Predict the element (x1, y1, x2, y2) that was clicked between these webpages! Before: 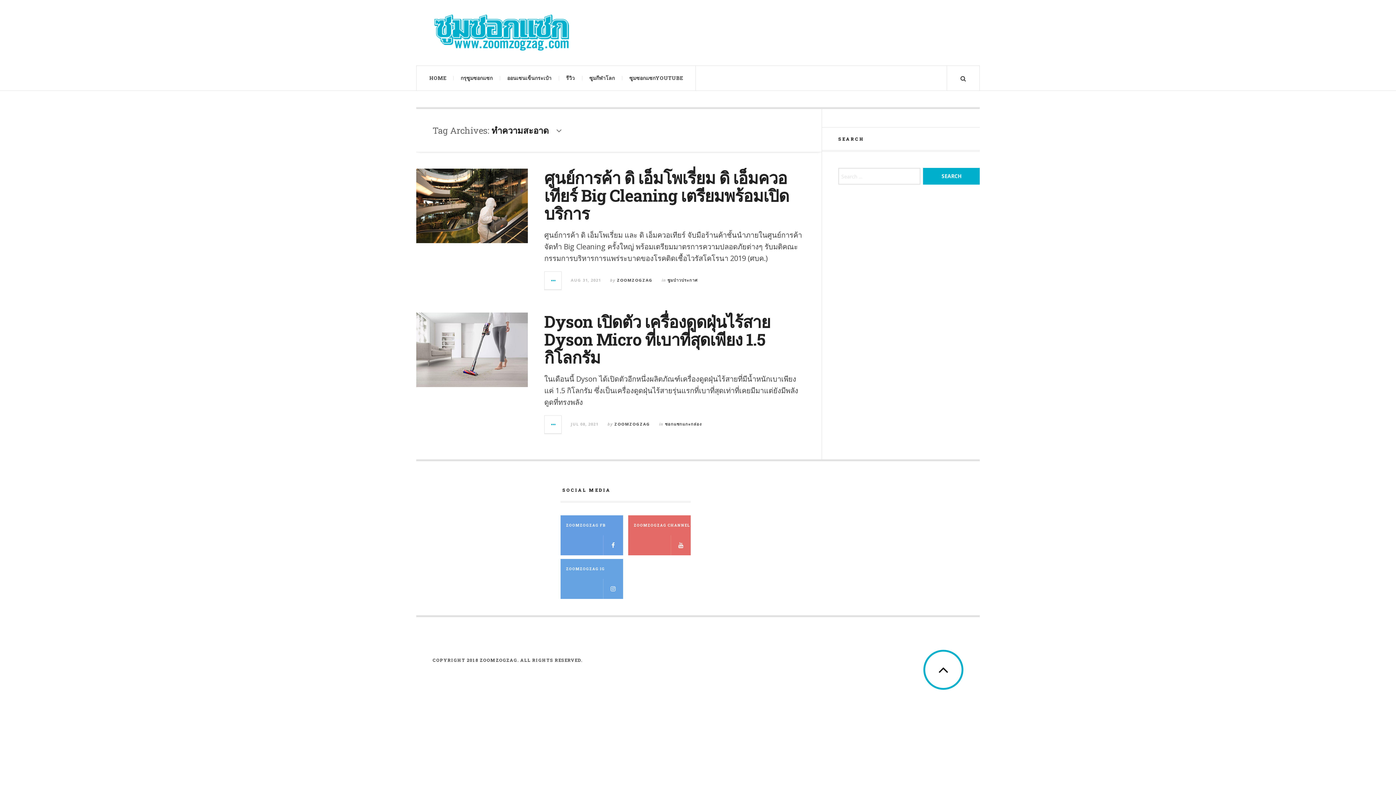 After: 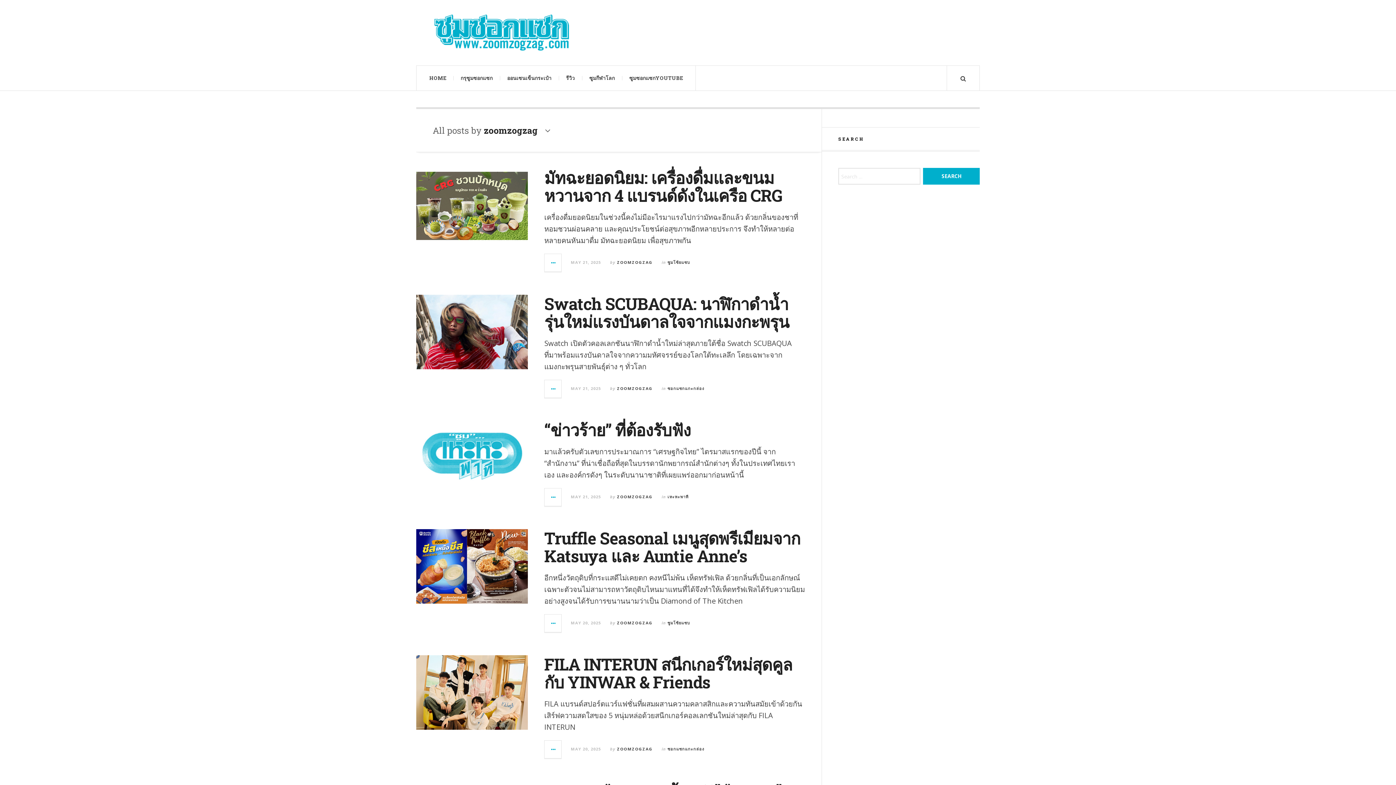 Action: bbox: (614, 421, 650, 426) label: ZOOMZOGZAG